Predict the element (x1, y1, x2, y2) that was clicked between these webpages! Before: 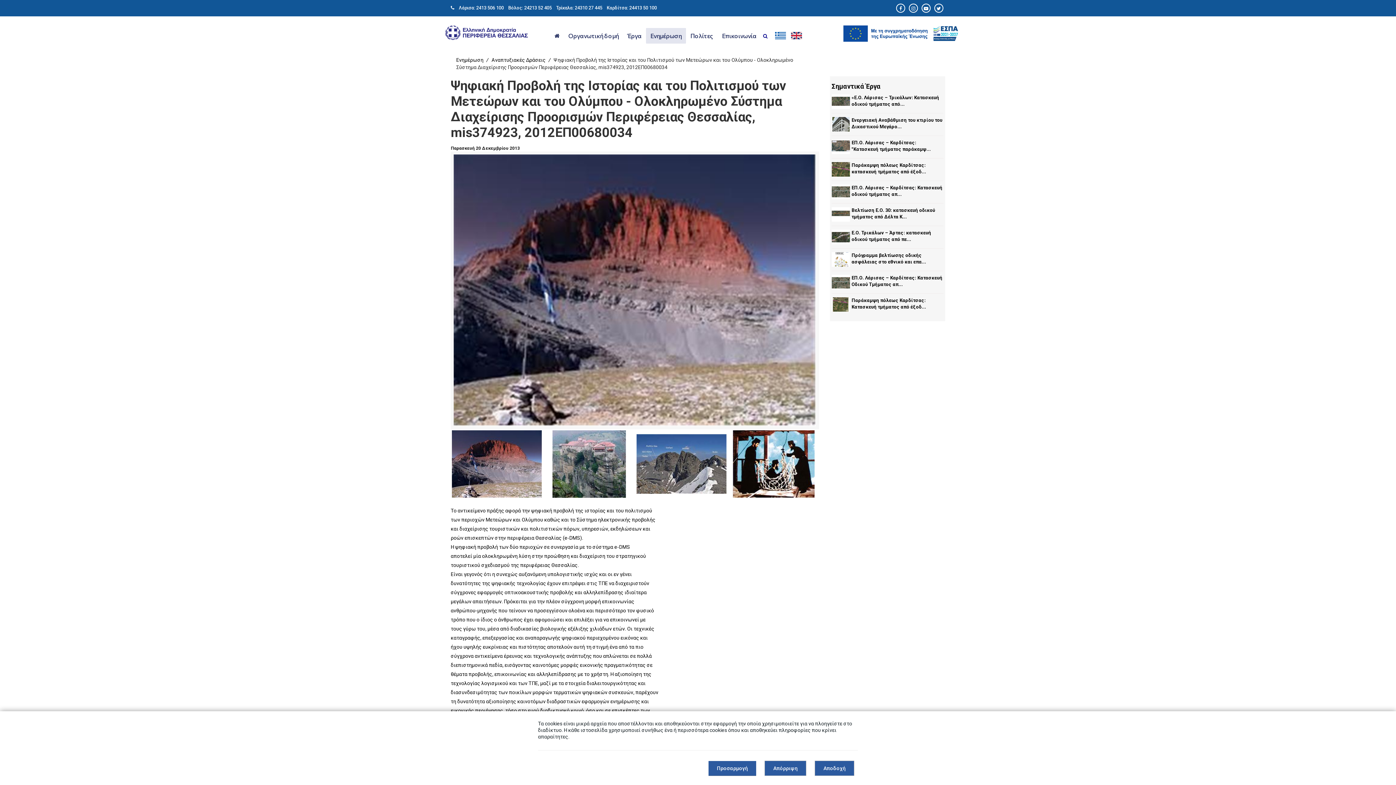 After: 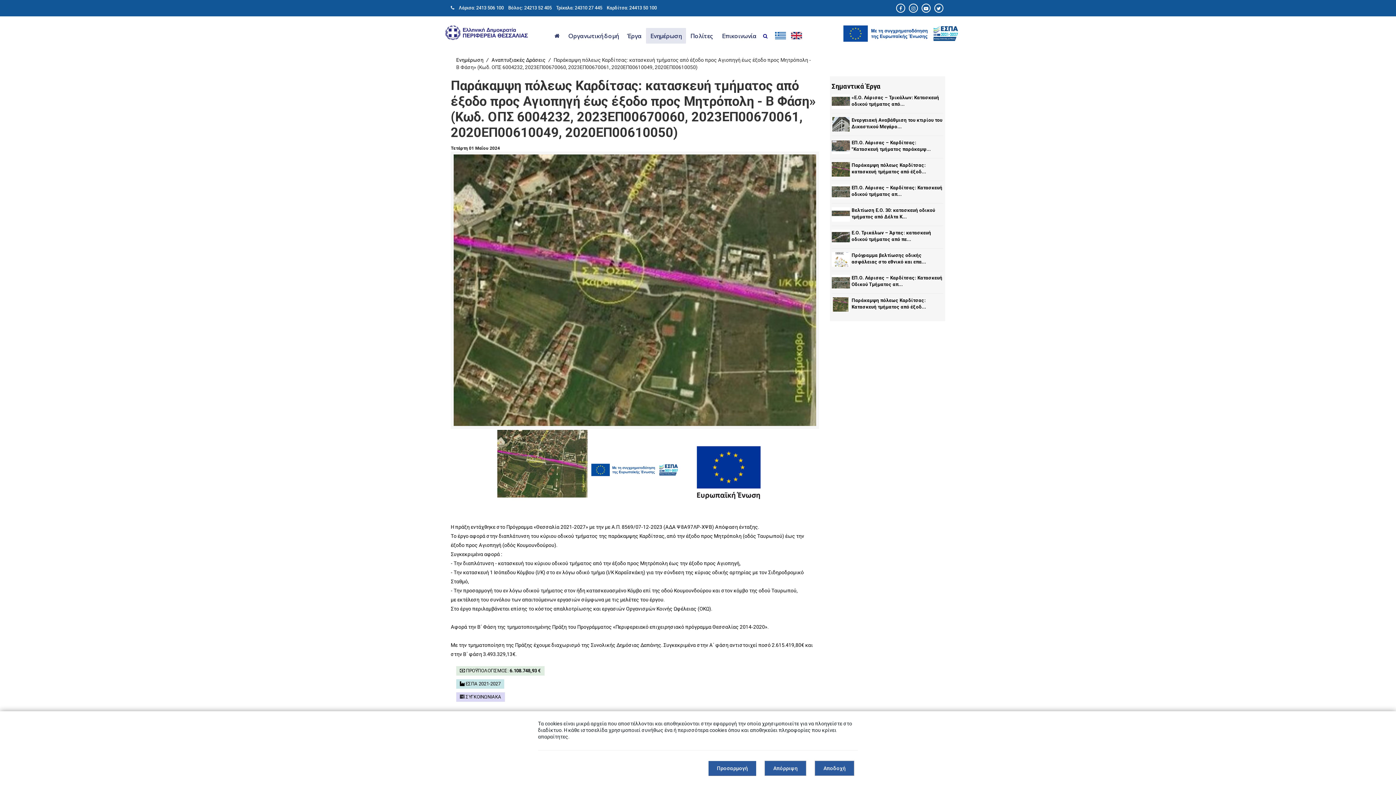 Action: bbox: (831, 162, 943, 177) label: Παράκαμψη πόλεως Καρδίτσας: κατασκευή τμήματος από έξοδ...